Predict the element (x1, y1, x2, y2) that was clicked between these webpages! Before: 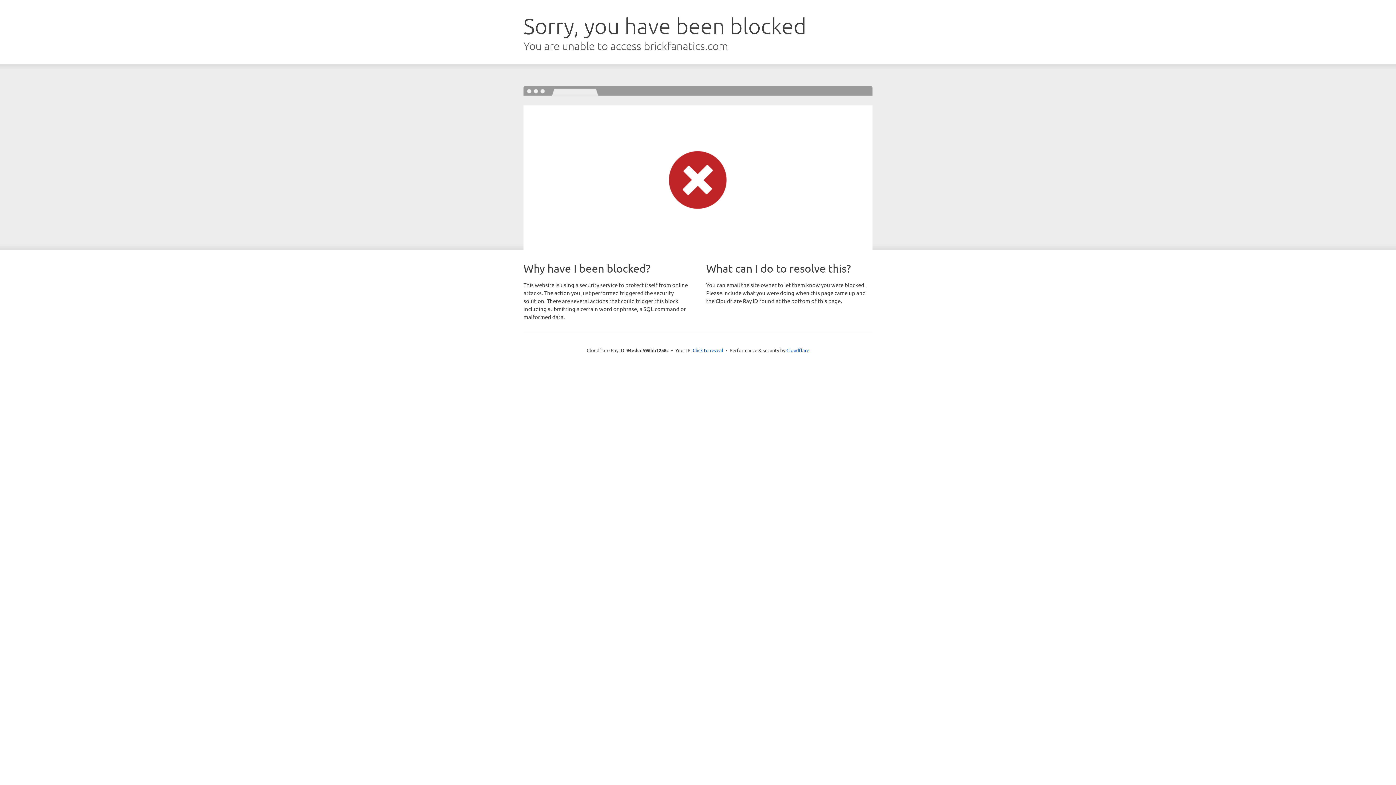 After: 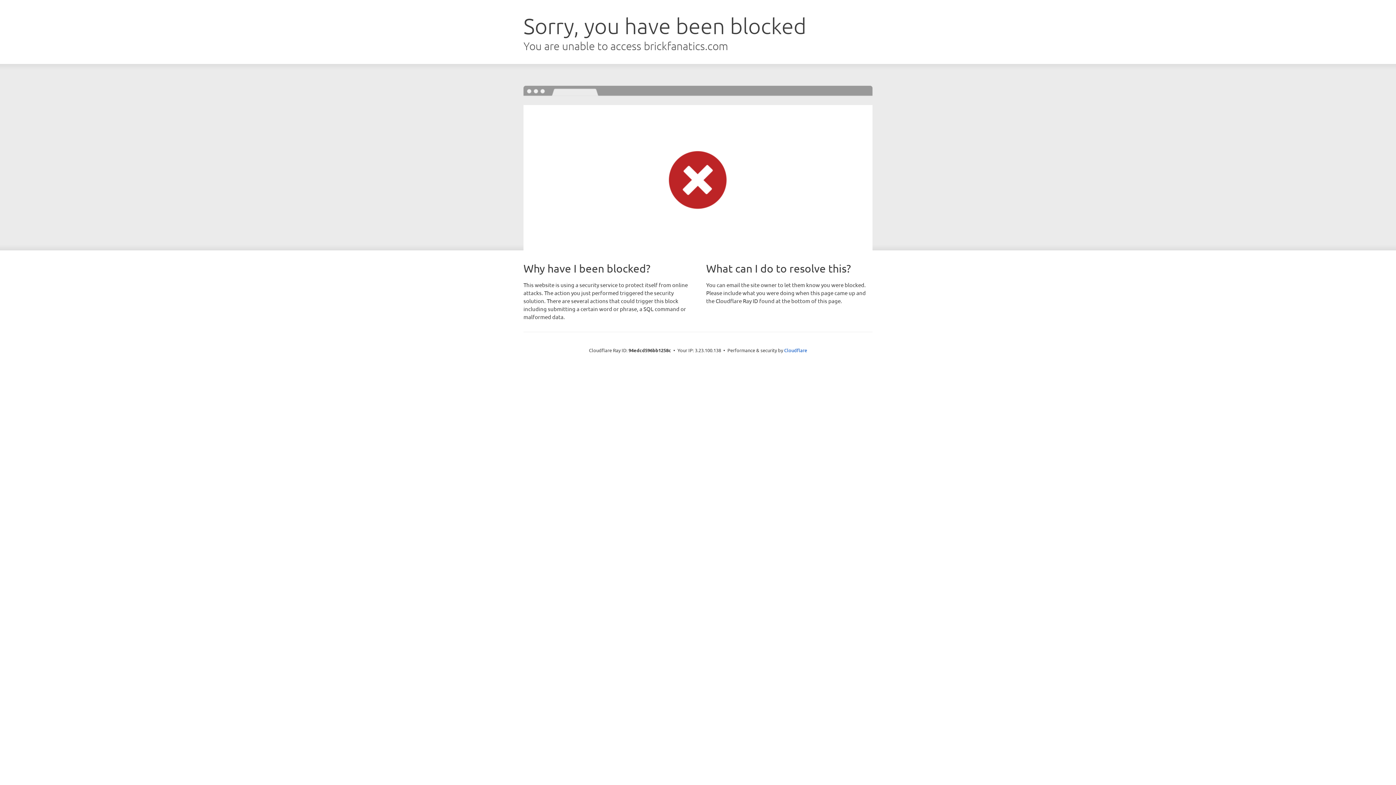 Action: bbox: (692, 346, 723, 353) label: Click to reveal